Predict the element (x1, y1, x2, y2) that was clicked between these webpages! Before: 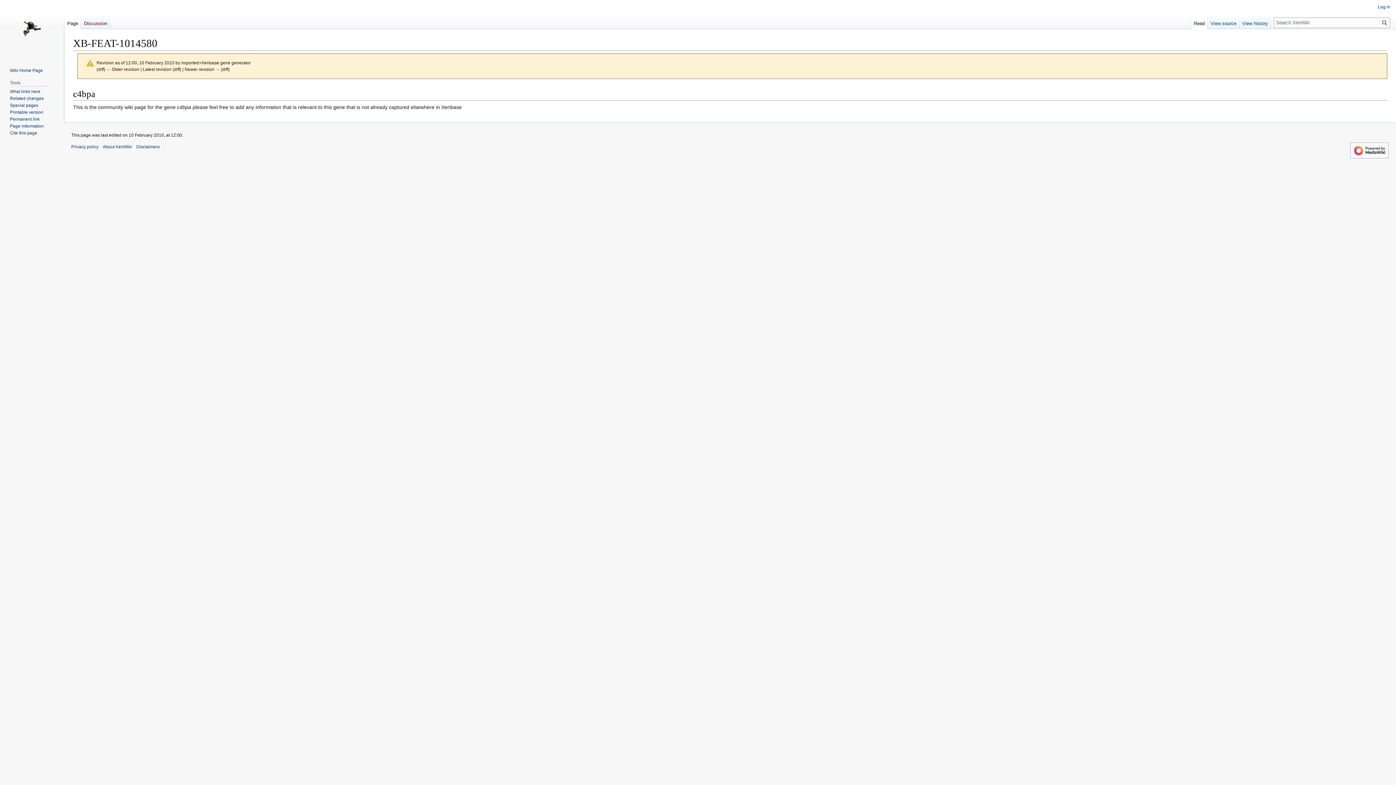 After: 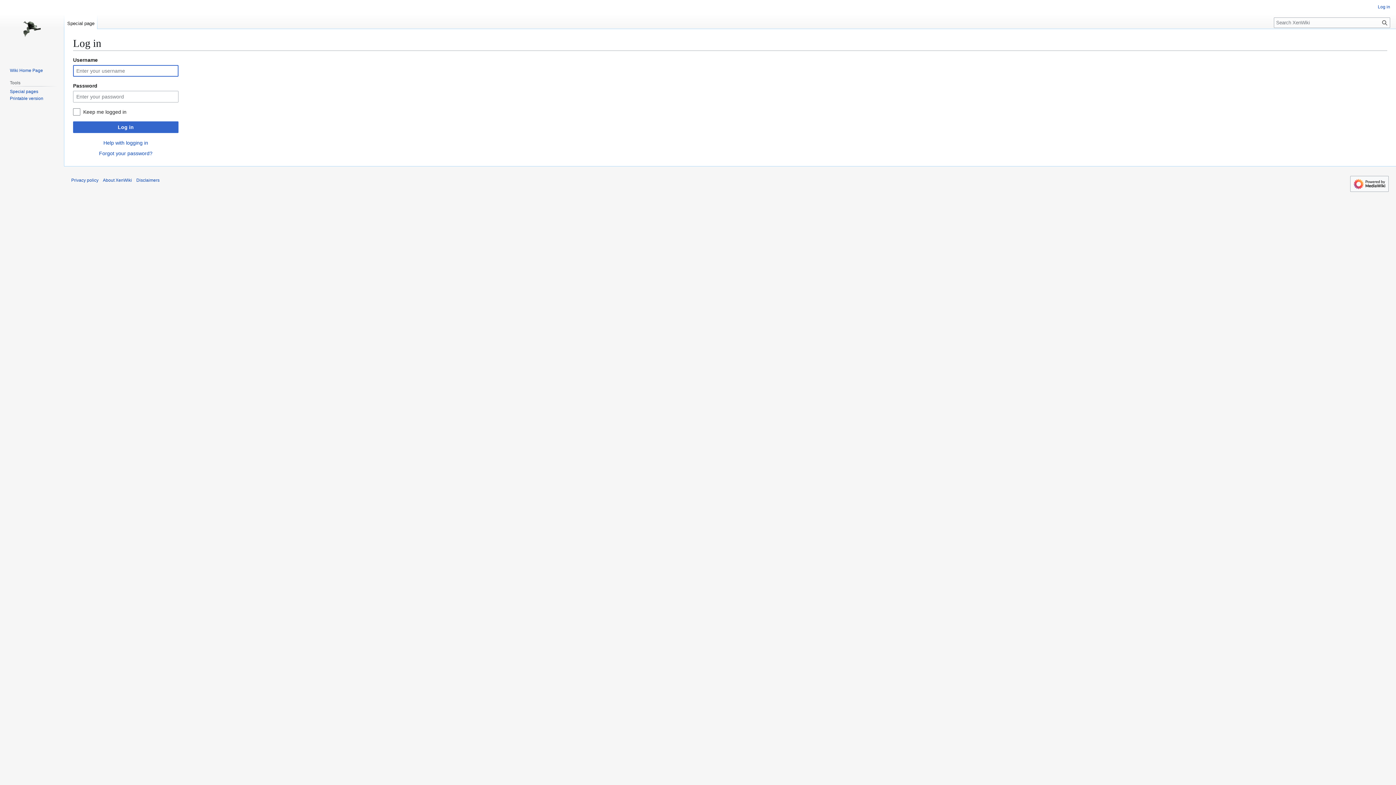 Action: bbox: (1378, 4, 1390, 9) label: Log in